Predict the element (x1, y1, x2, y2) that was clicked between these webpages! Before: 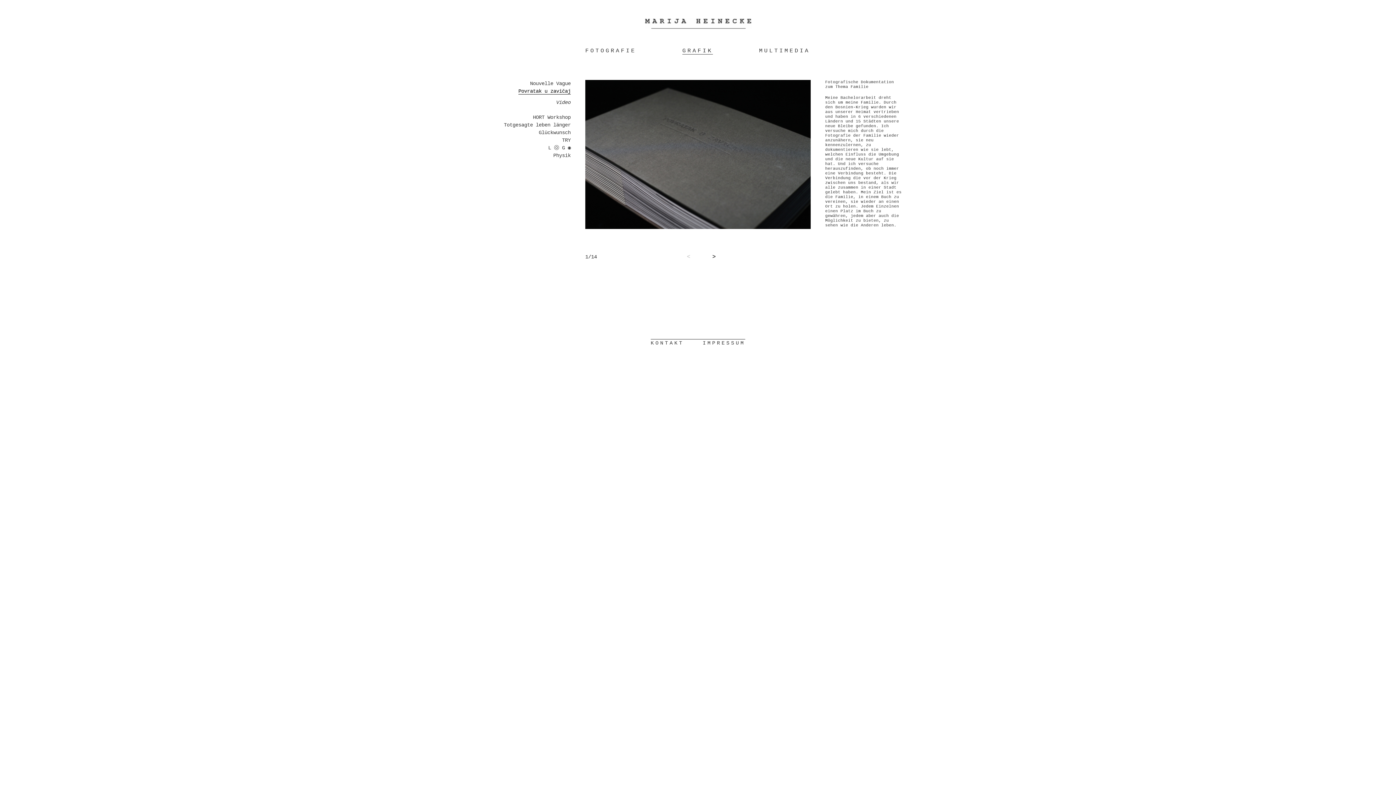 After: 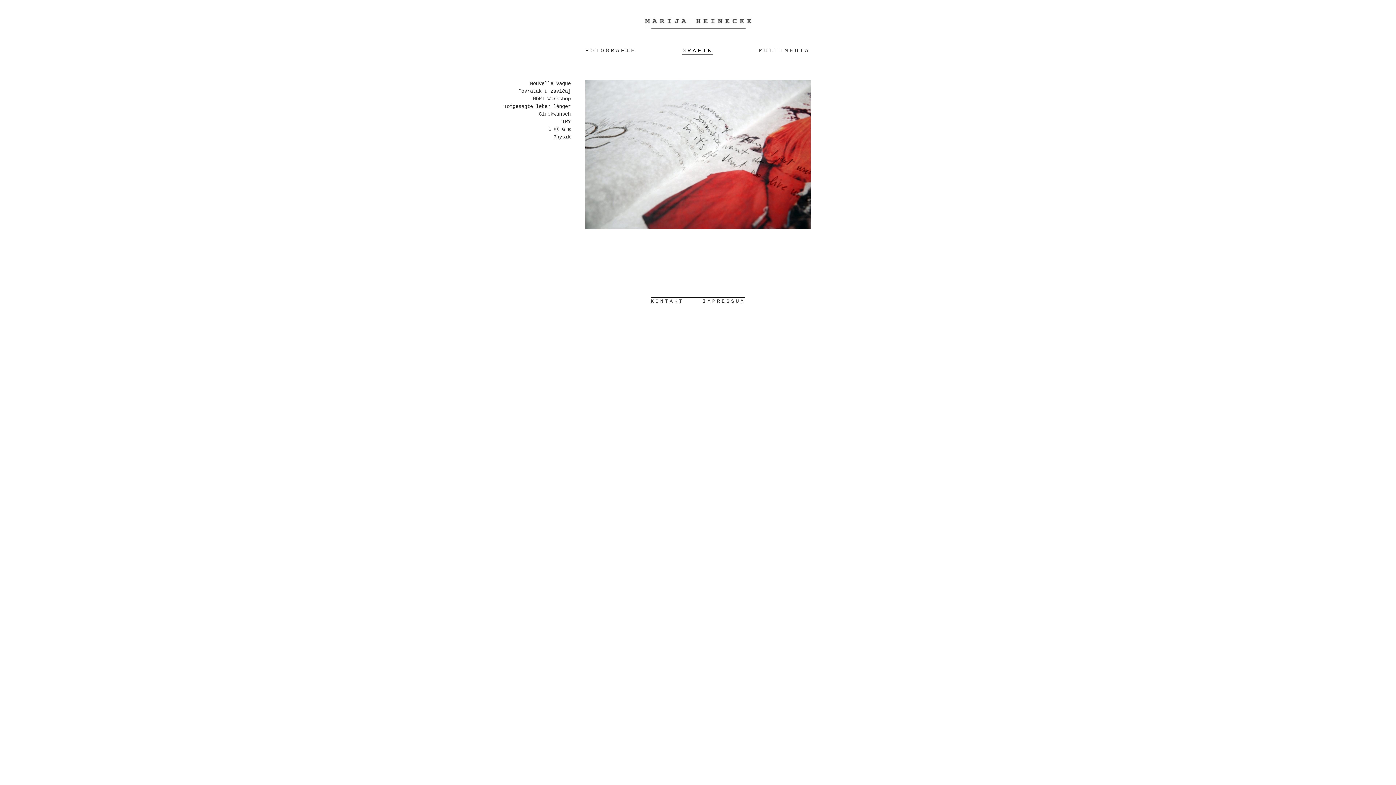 Action: bbox: (682, 47, 713, 54) label: GRAFIK